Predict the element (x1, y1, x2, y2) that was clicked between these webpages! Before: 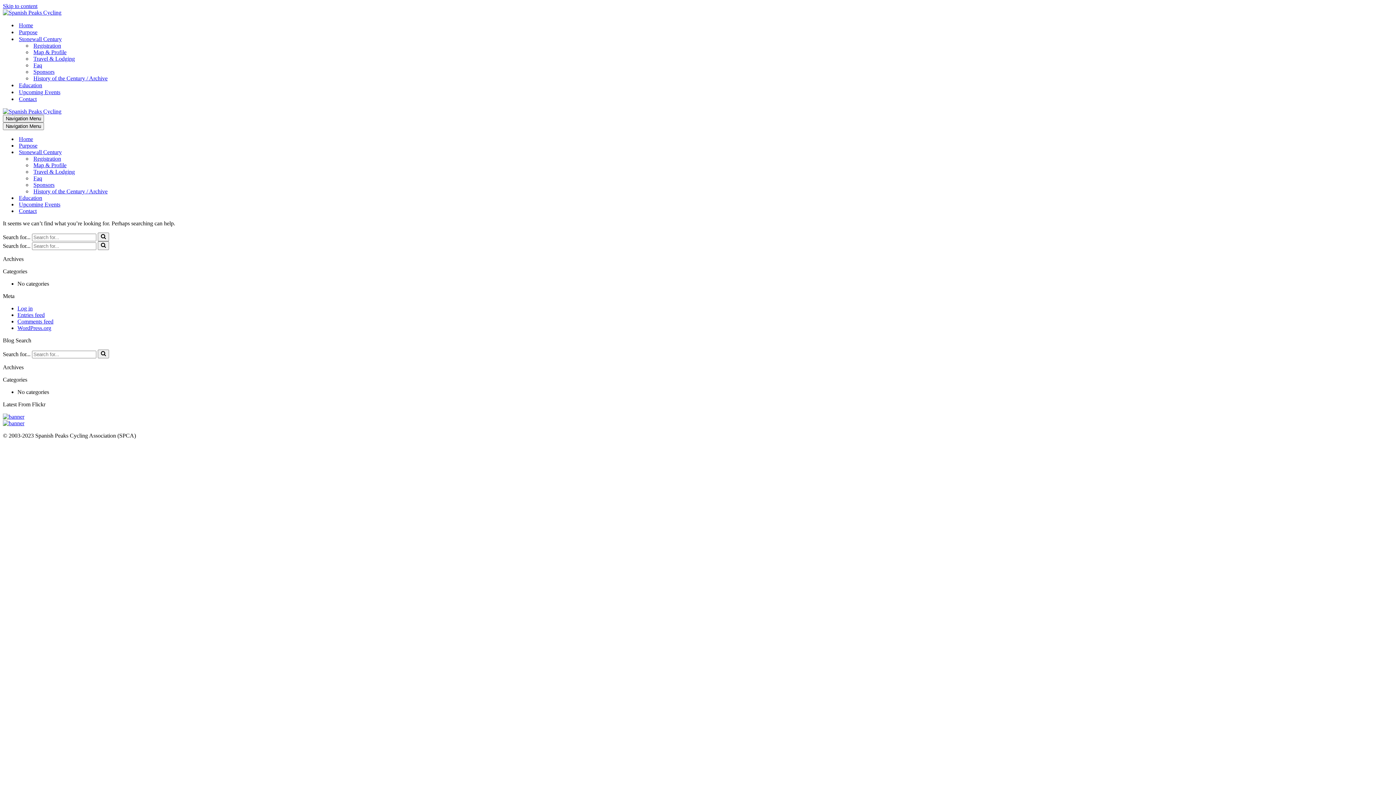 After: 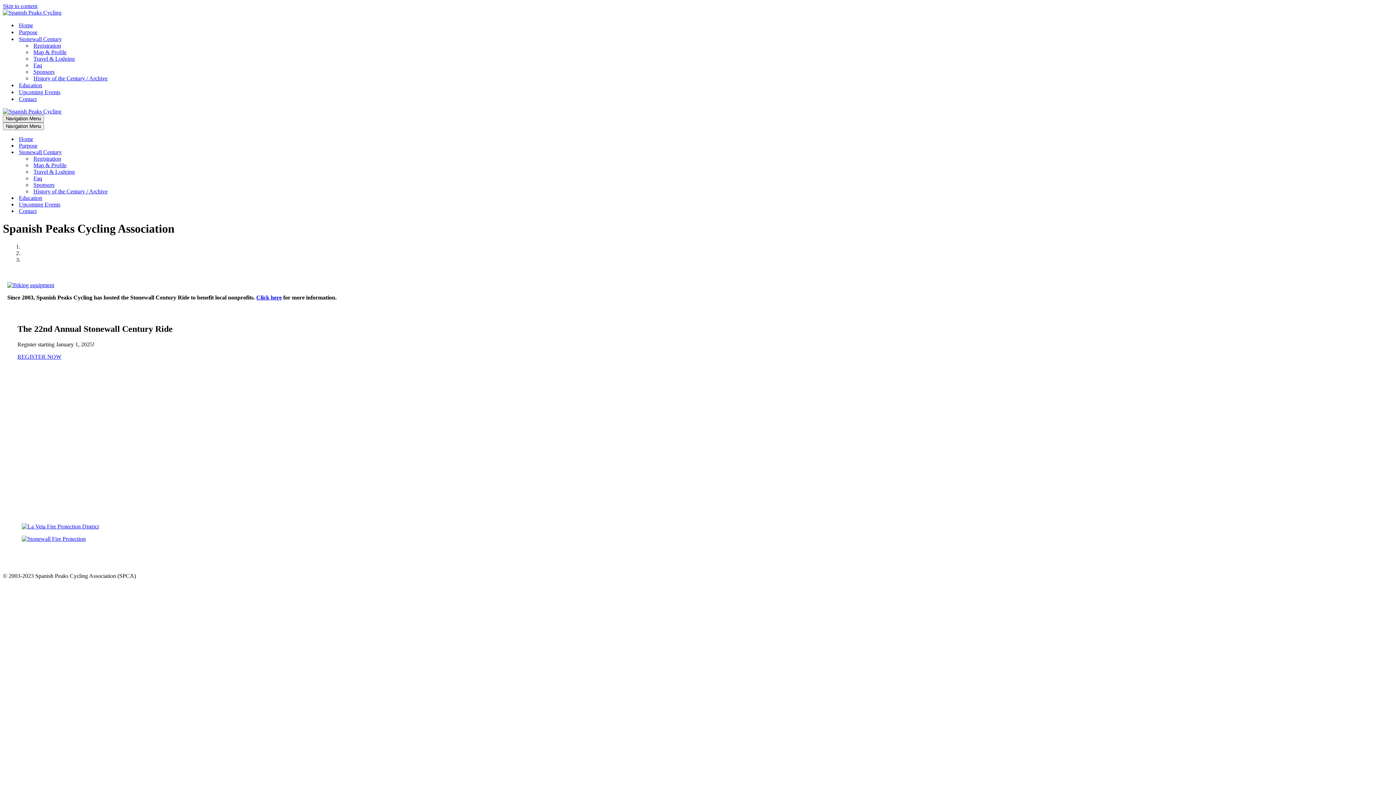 Action: label: Search bbox: (97, 232, 109, 241)